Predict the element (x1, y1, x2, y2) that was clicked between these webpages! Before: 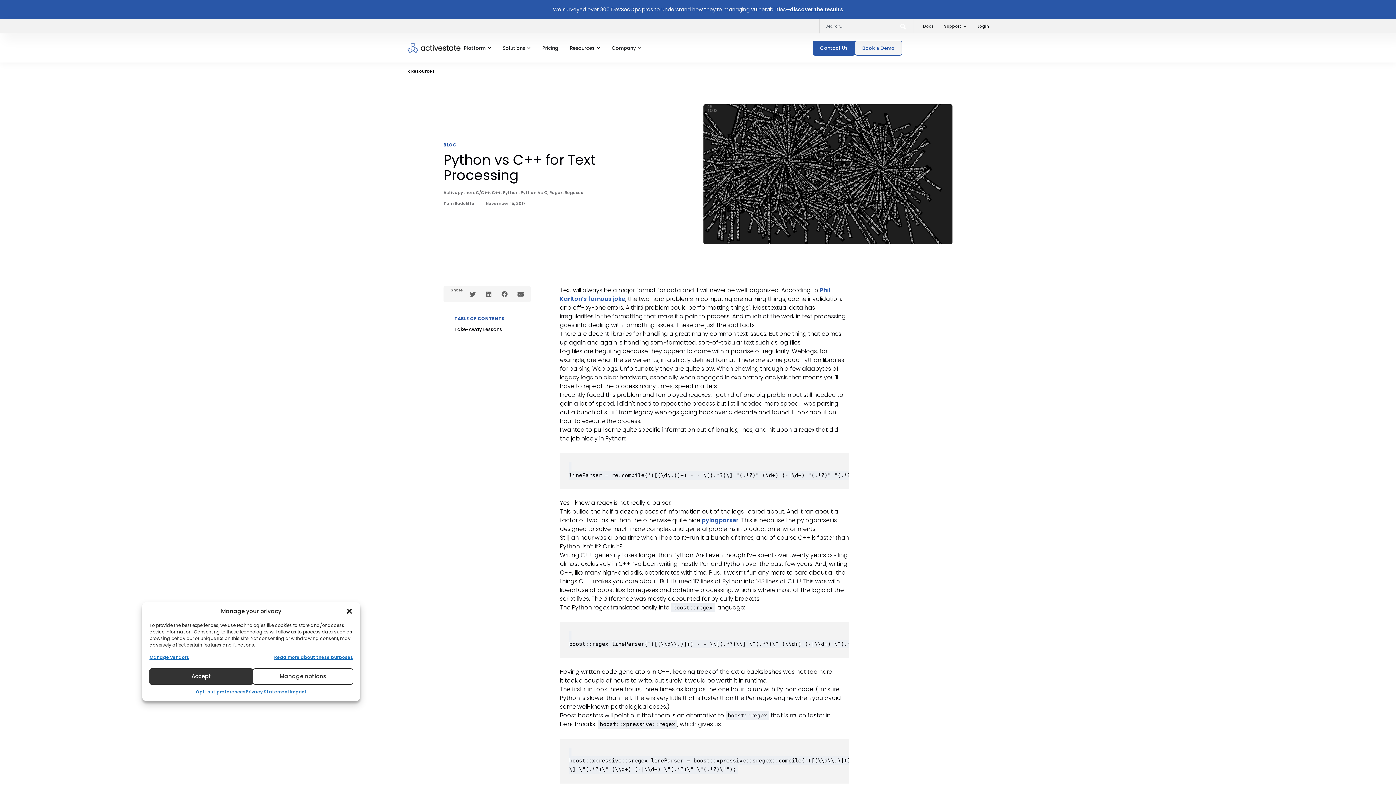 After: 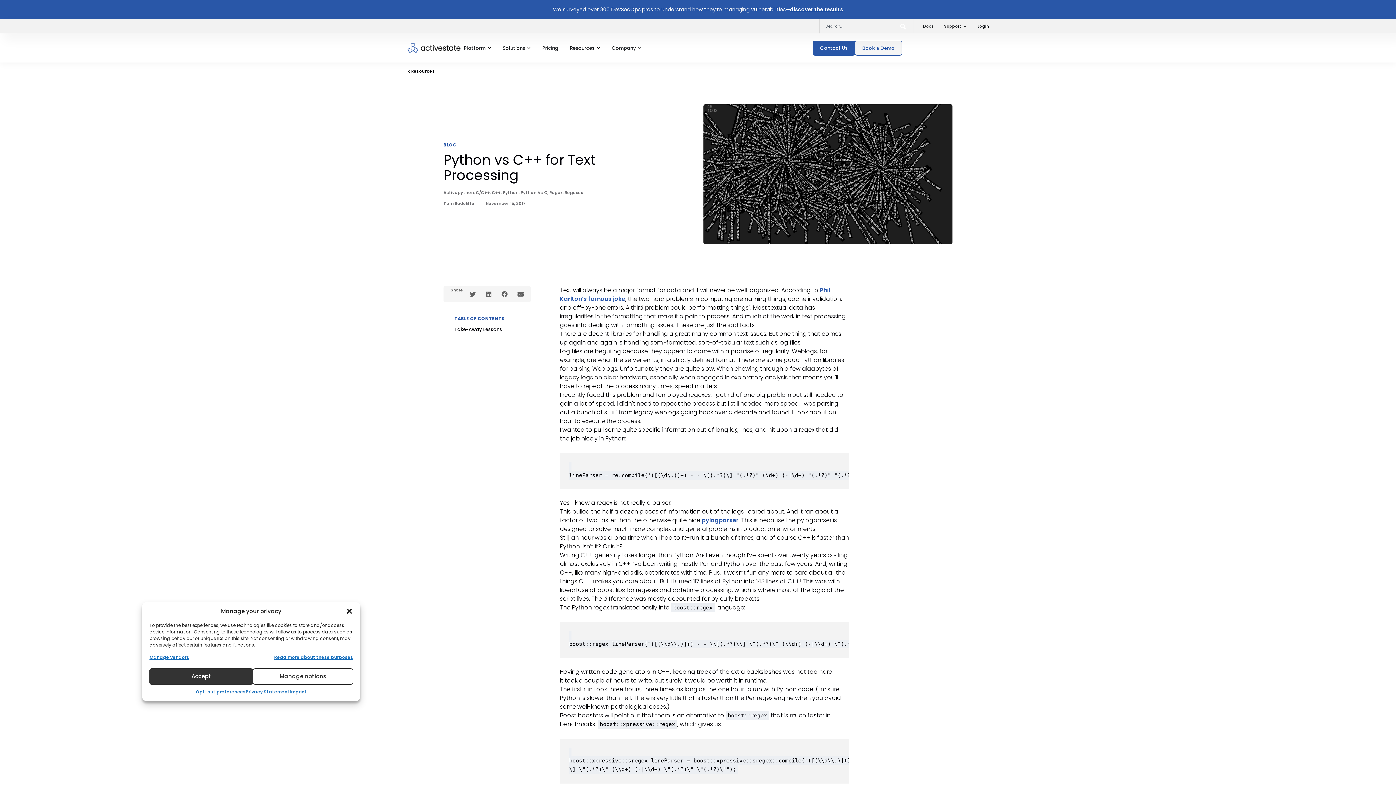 Action: label: pylogparser bbox: (701, 516, 738, 524)